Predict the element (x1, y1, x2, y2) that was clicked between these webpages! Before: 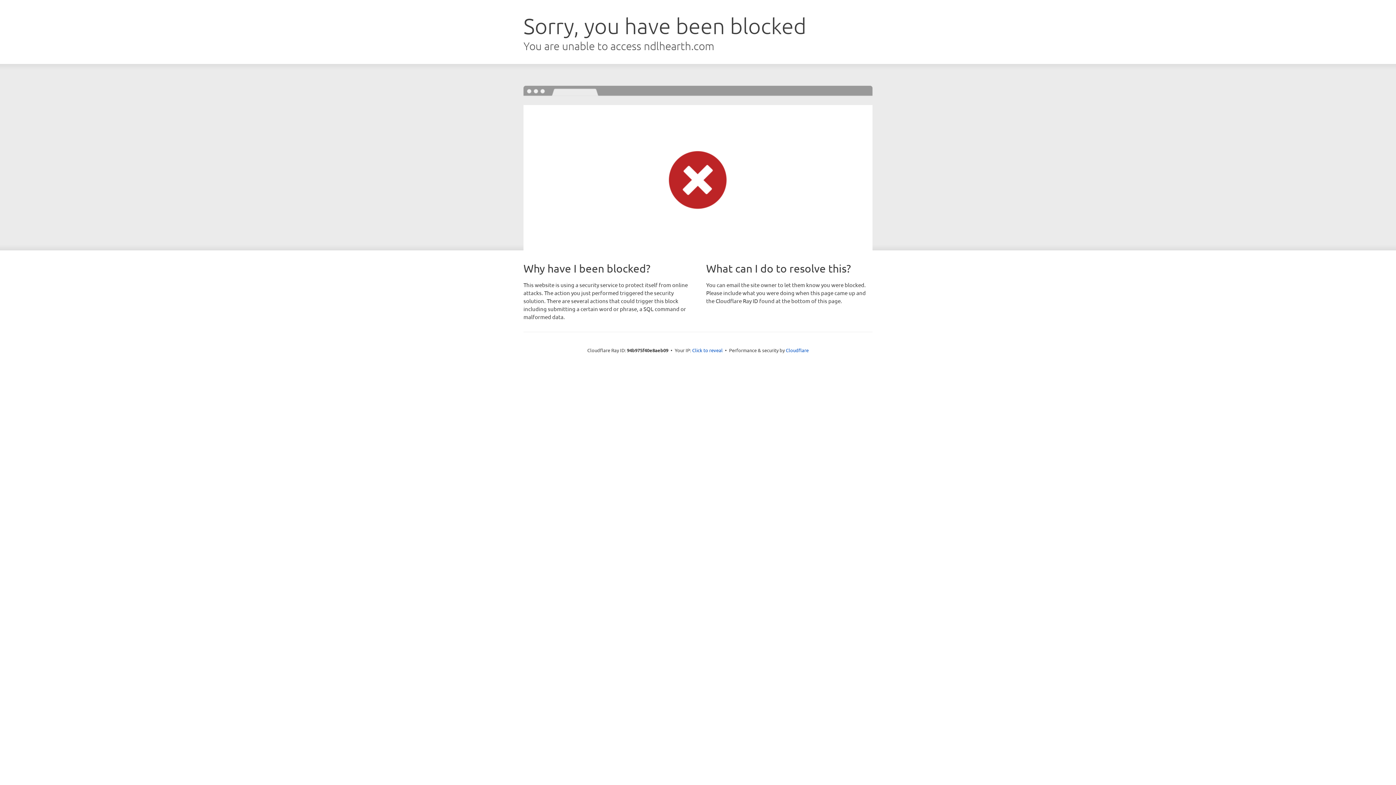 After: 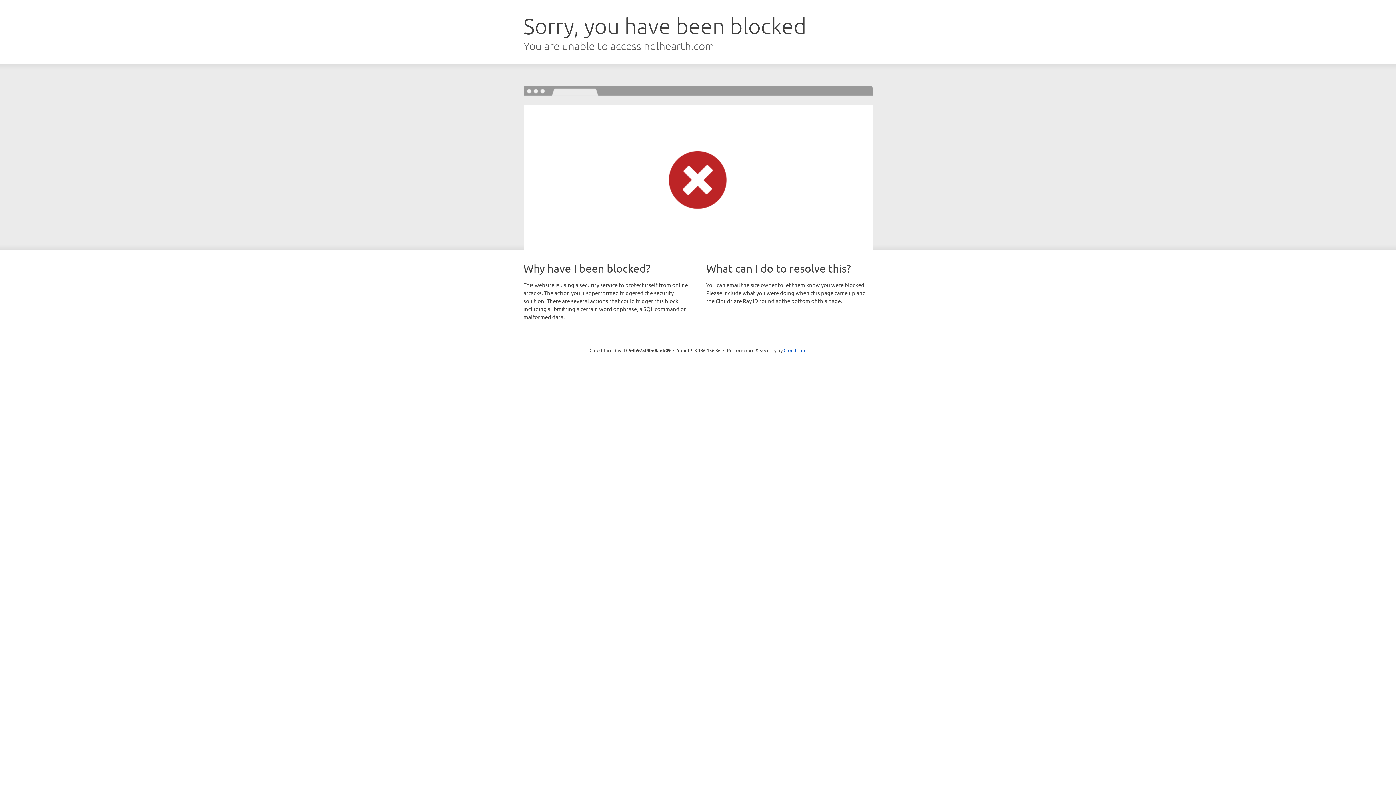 Action: bbox: (692, 346, 722, 353) label: Click to reveal